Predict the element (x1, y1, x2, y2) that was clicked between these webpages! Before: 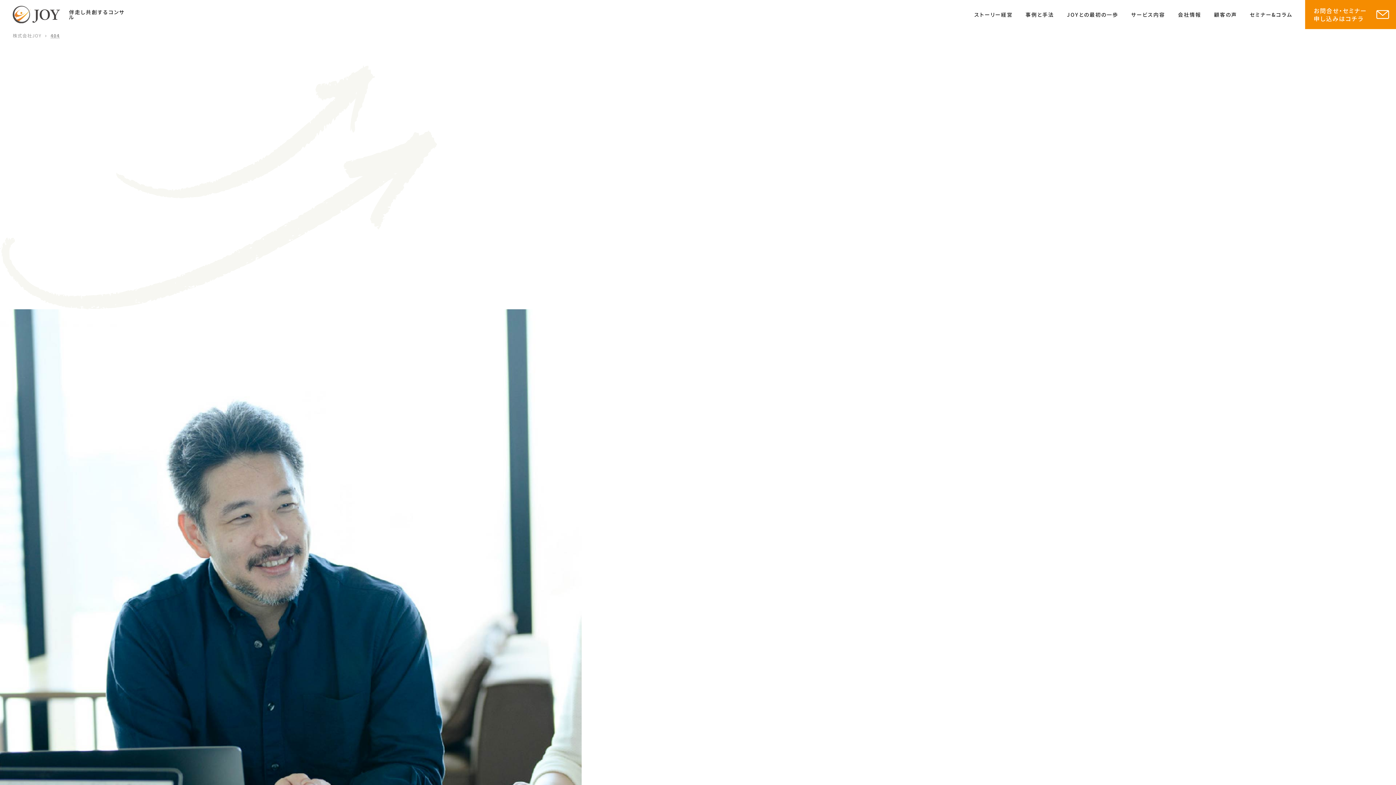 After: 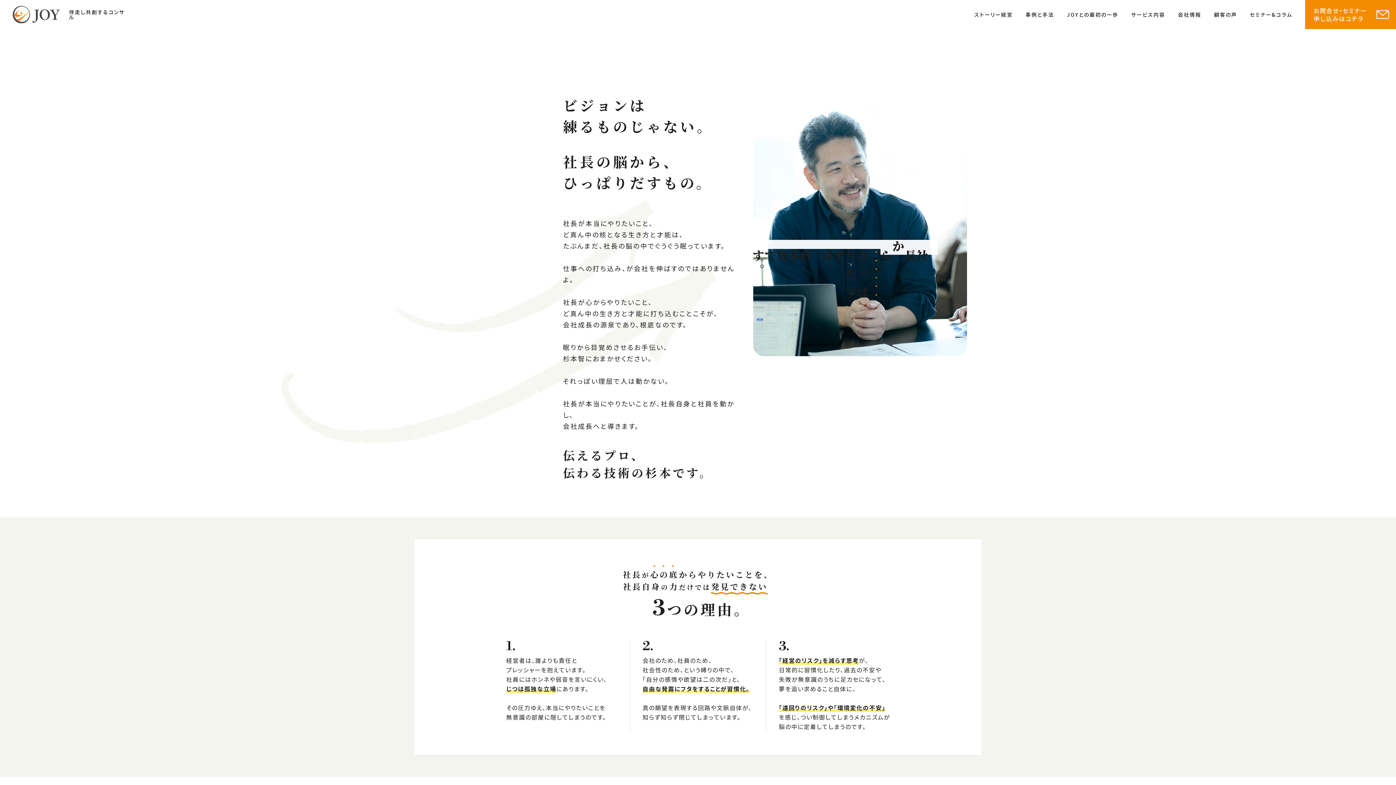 Action: label: 株式会社JOY bbox: (12, 32, 41, 38)